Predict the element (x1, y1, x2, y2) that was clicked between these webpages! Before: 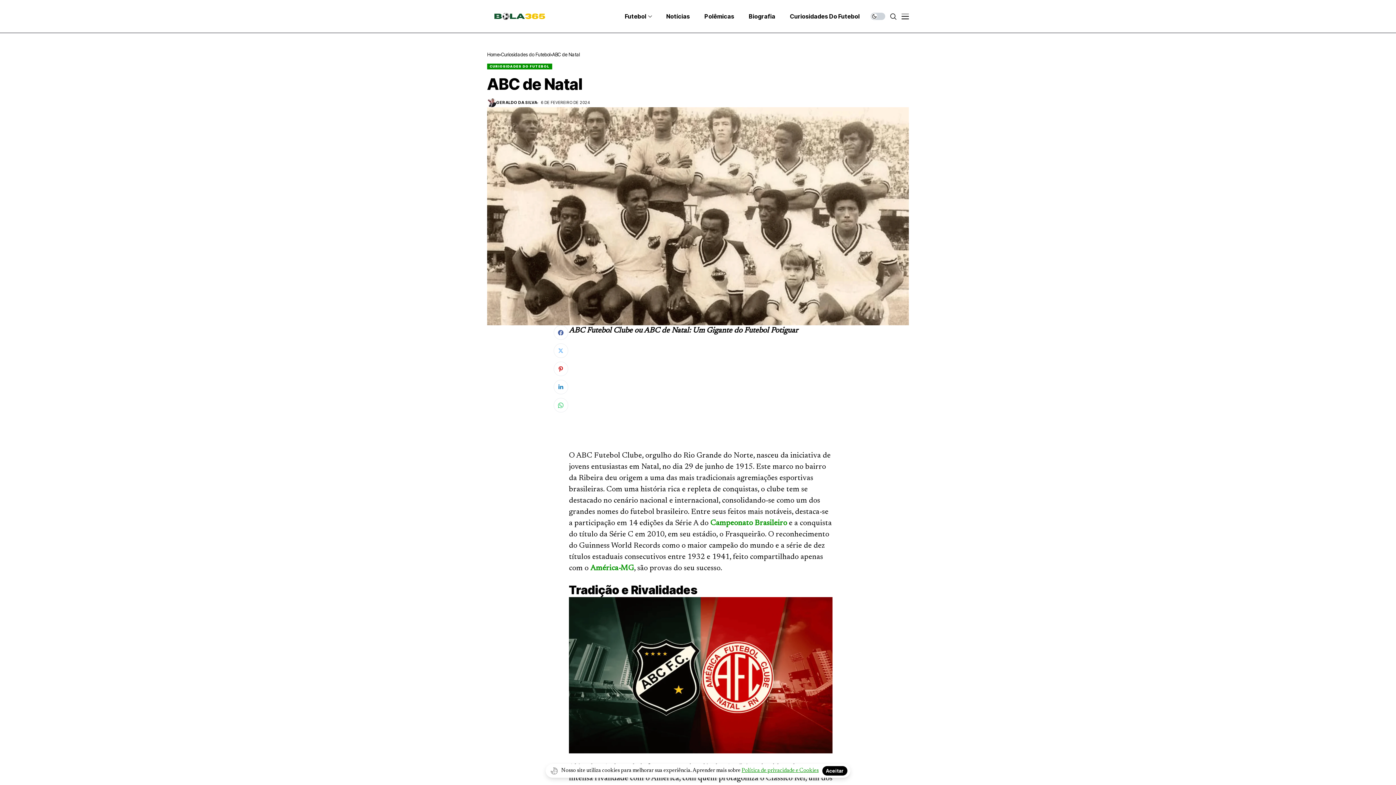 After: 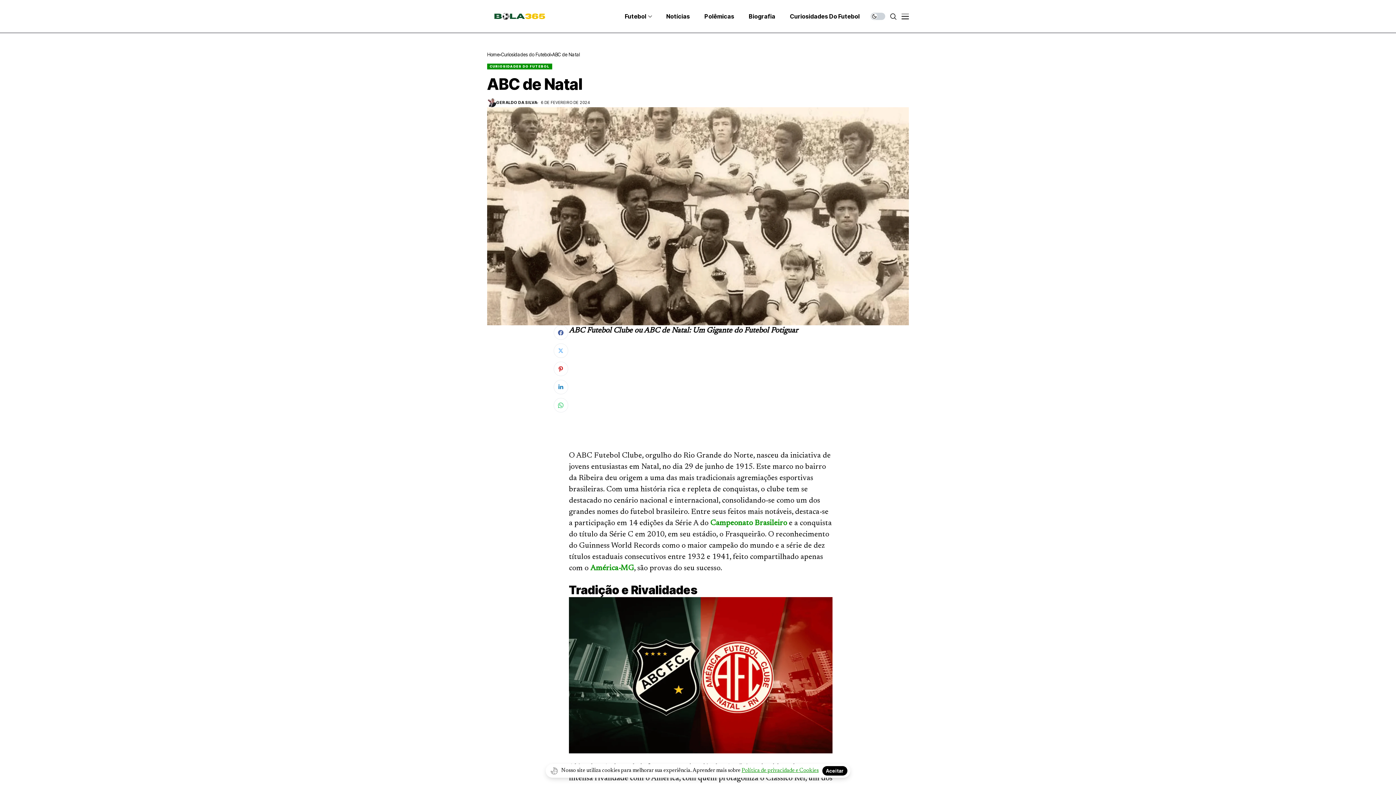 Action: bbox: (553, 380, 568, 394)